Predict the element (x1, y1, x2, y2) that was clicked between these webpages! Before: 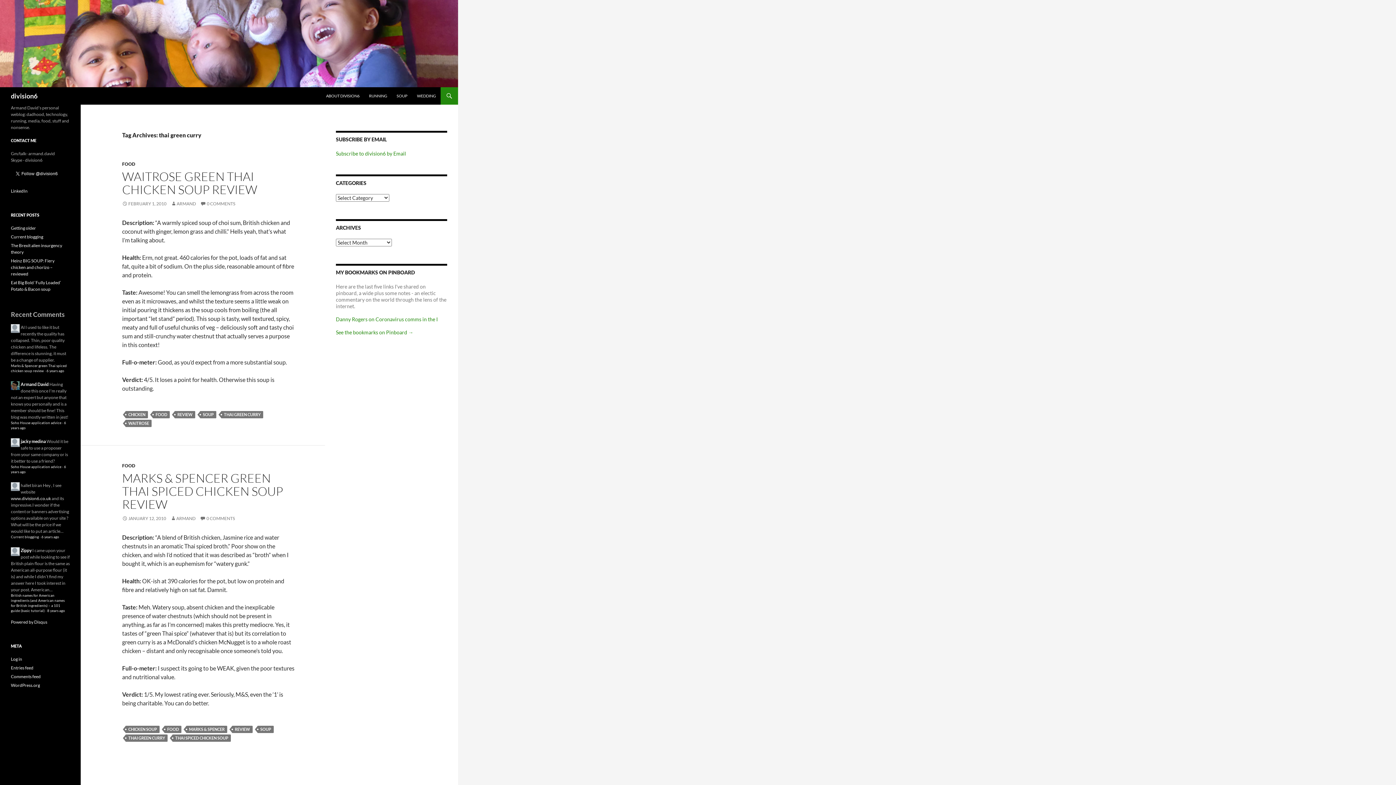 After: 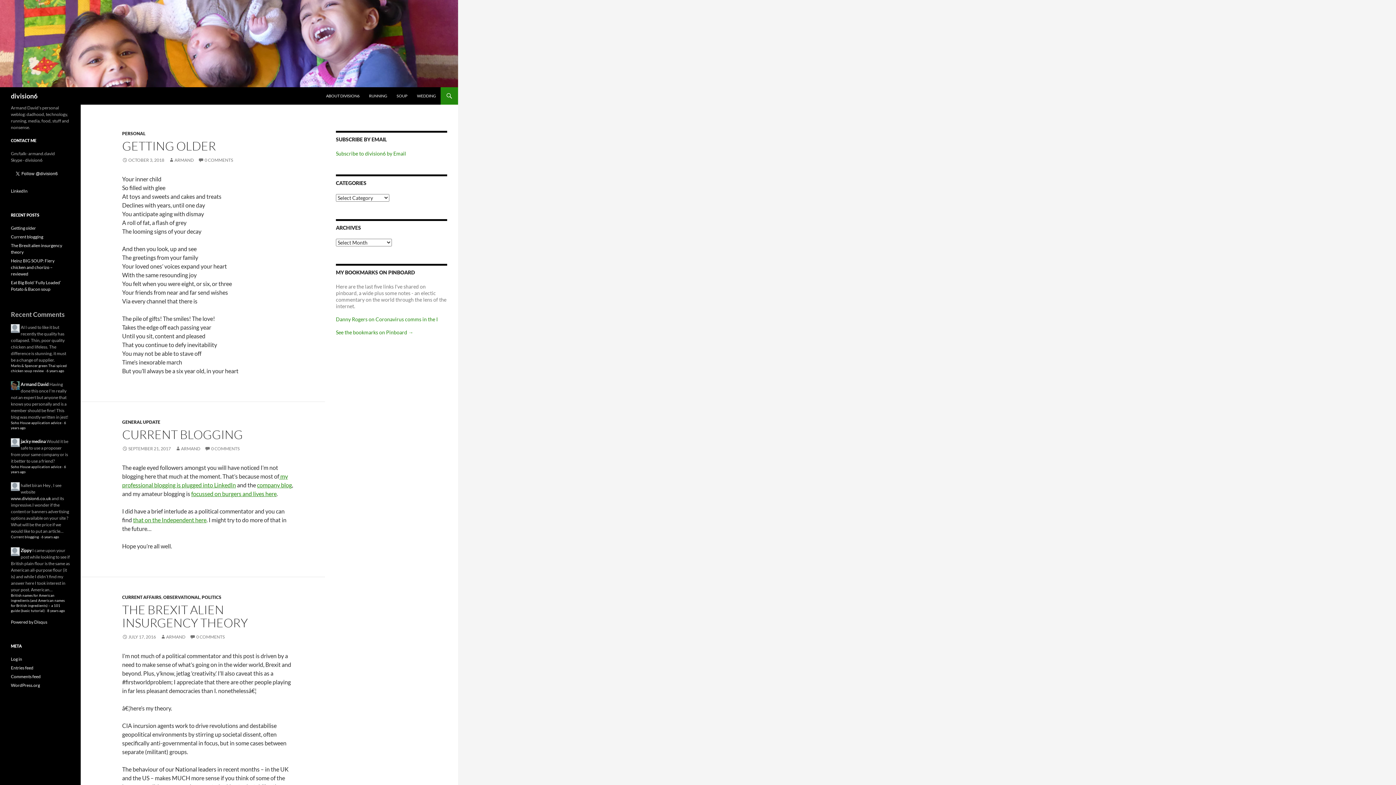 Action: bbox: (0, 39, 458, 46)